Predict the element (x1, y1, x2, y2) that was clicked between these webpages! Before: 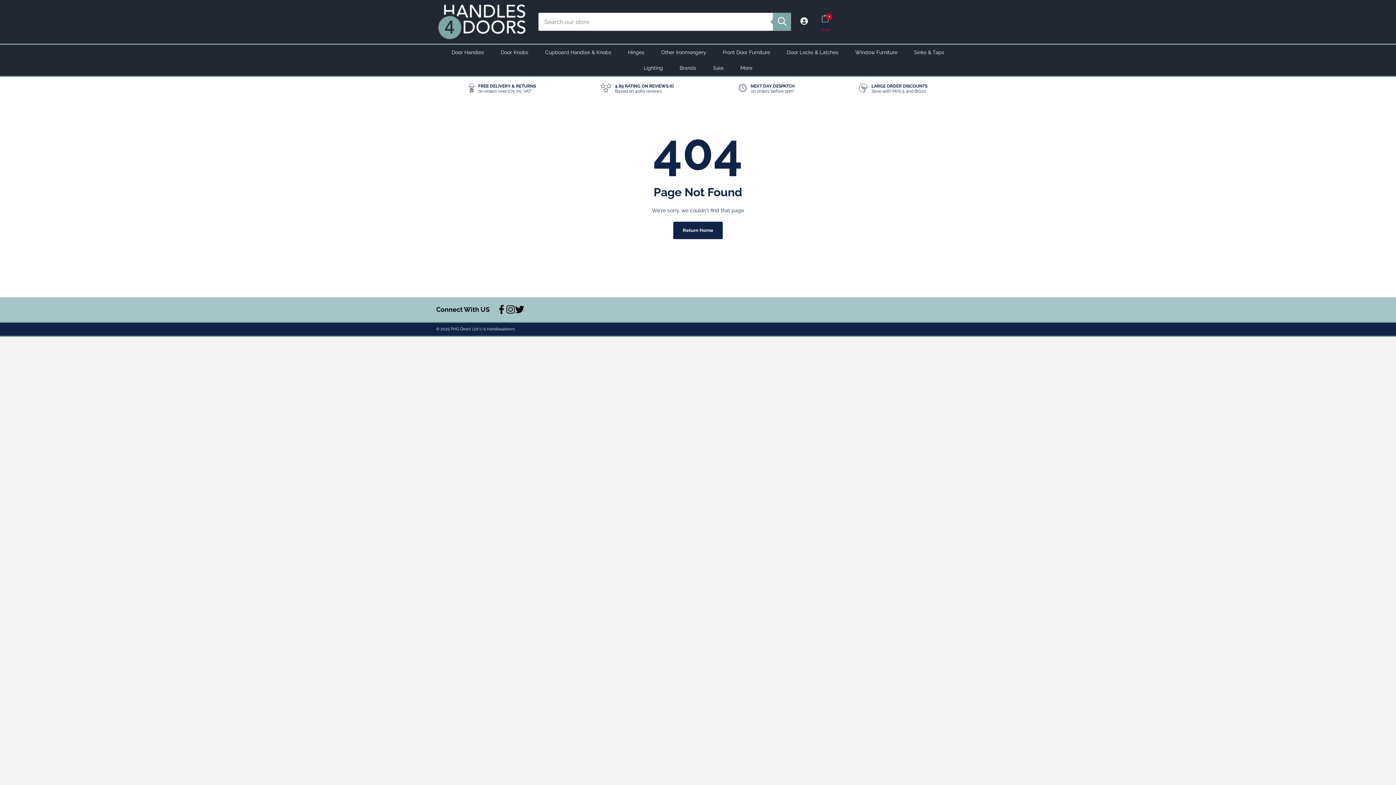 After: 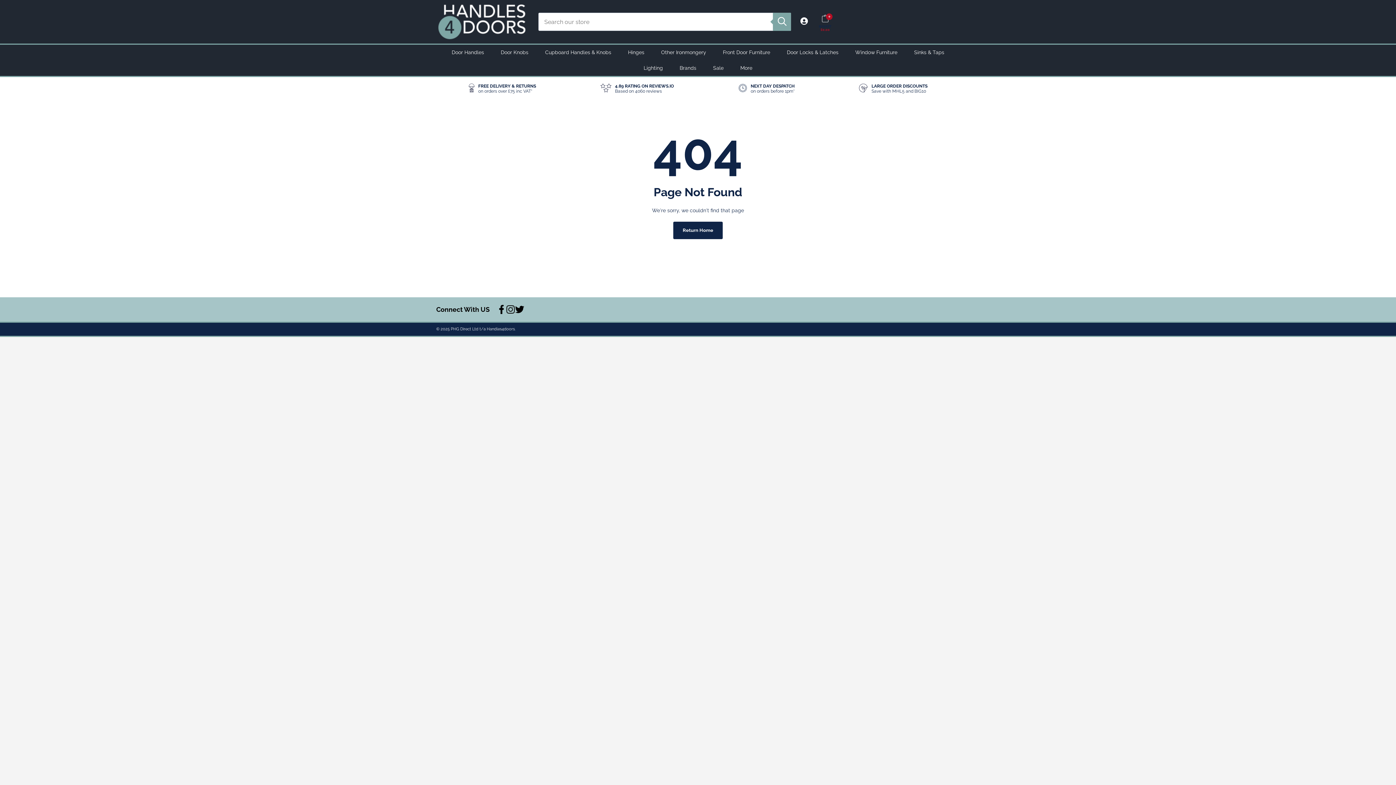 Action: label: Sinks & Taps bbox: (914, 48, 944, 60)